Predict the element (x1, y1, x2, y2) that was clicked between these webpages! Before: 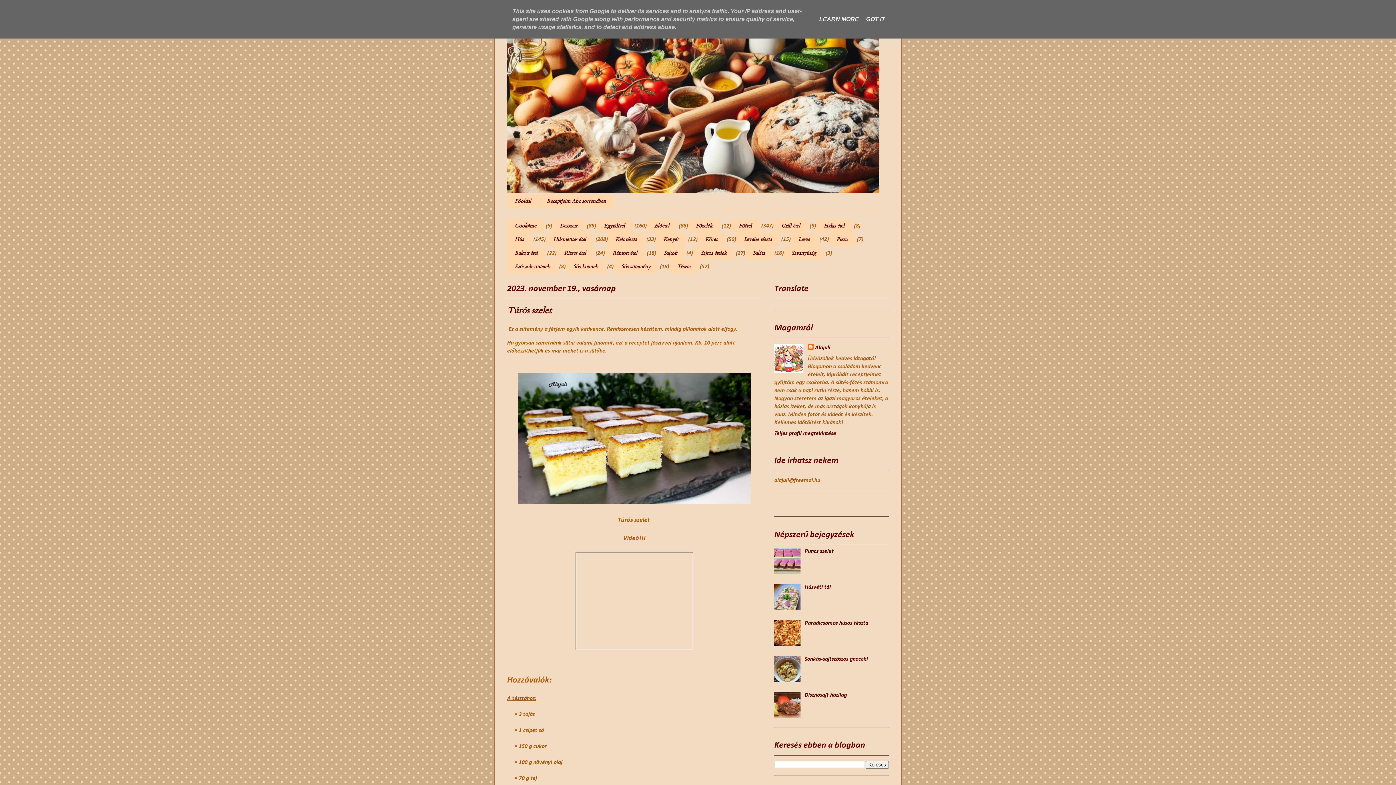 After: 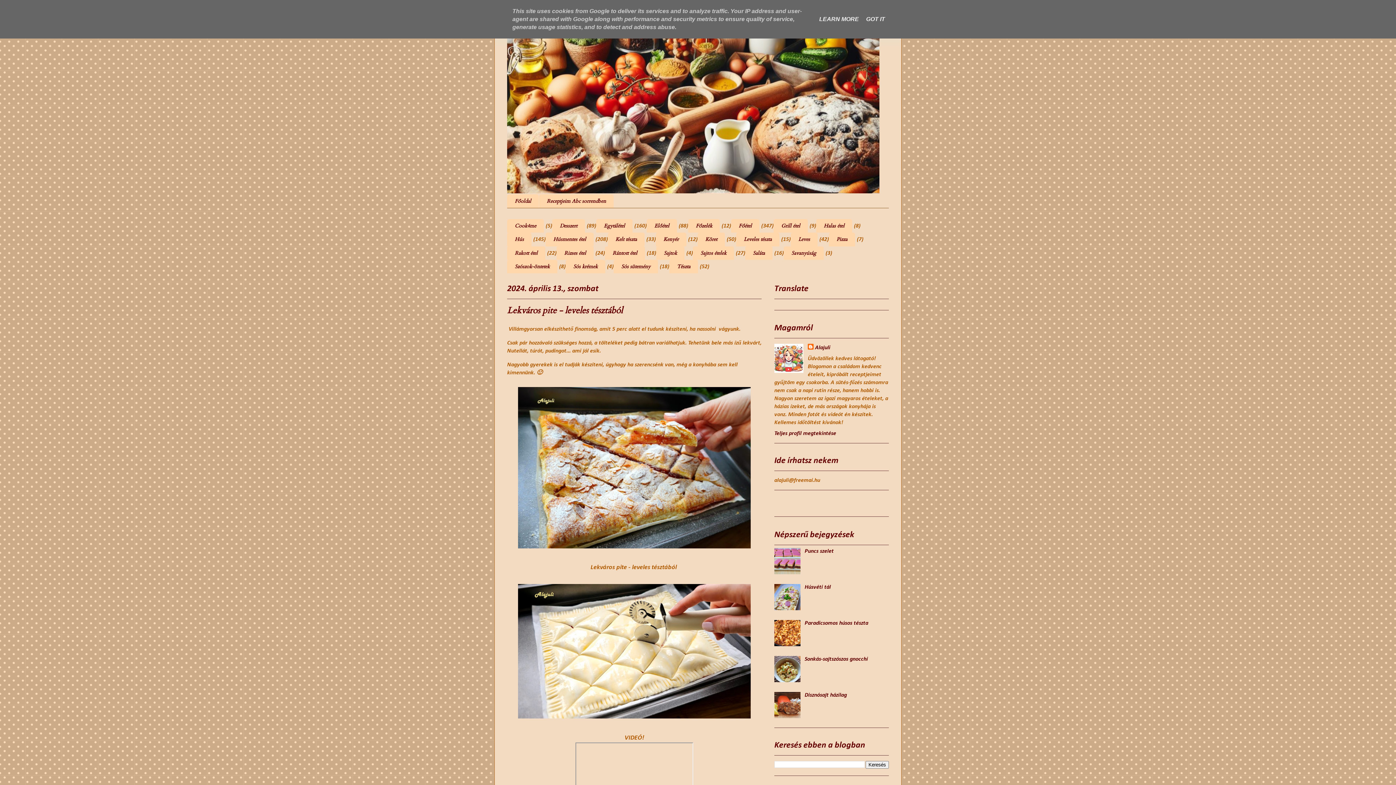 Action: bbox: (507, 20, 889, 193)